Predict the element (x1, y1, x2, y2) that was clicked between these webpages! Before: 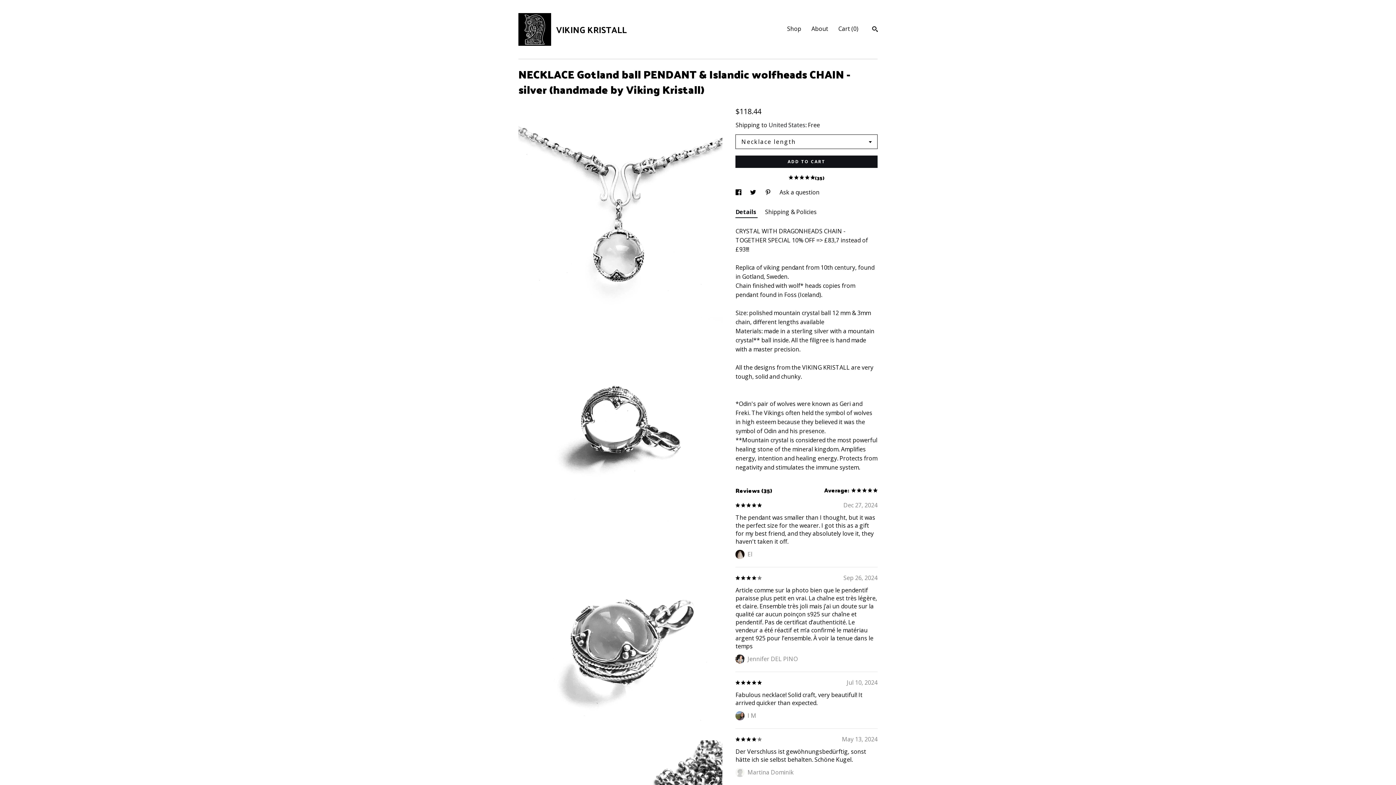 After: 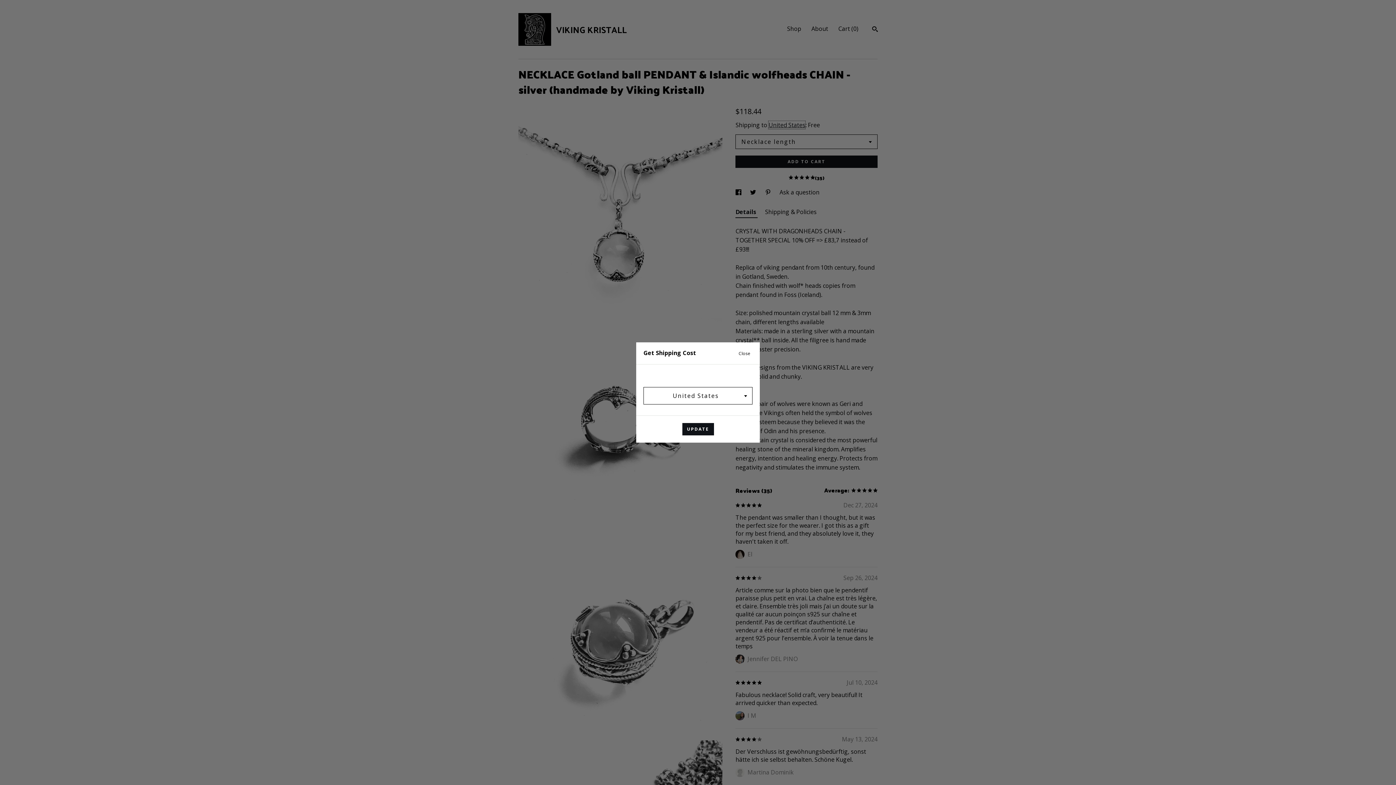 Action: bbox: (768, 121, 805, 129) label: United States